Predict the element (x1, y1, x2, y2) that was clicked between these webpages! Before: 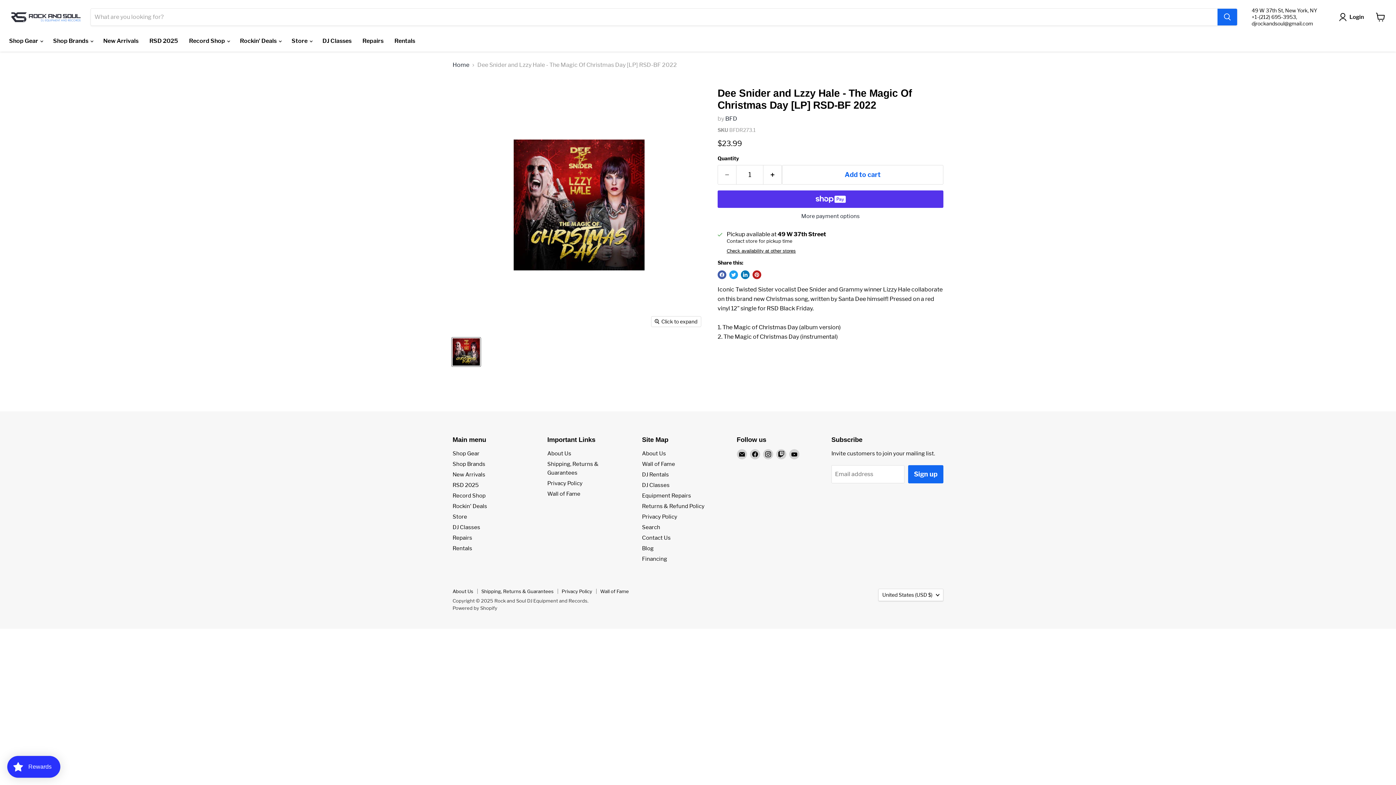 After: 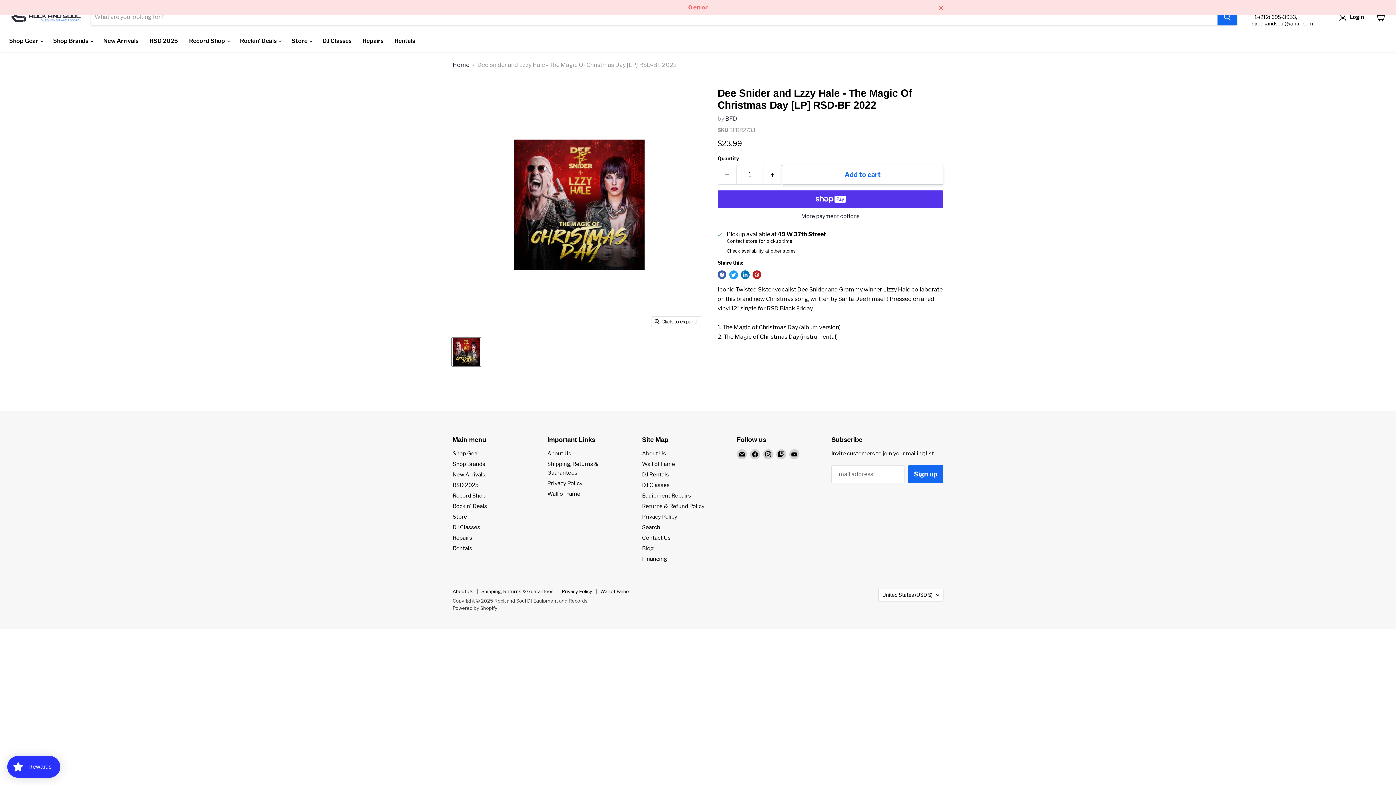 Action: bbox: (782, 165, 943, 184) label: Add to cart